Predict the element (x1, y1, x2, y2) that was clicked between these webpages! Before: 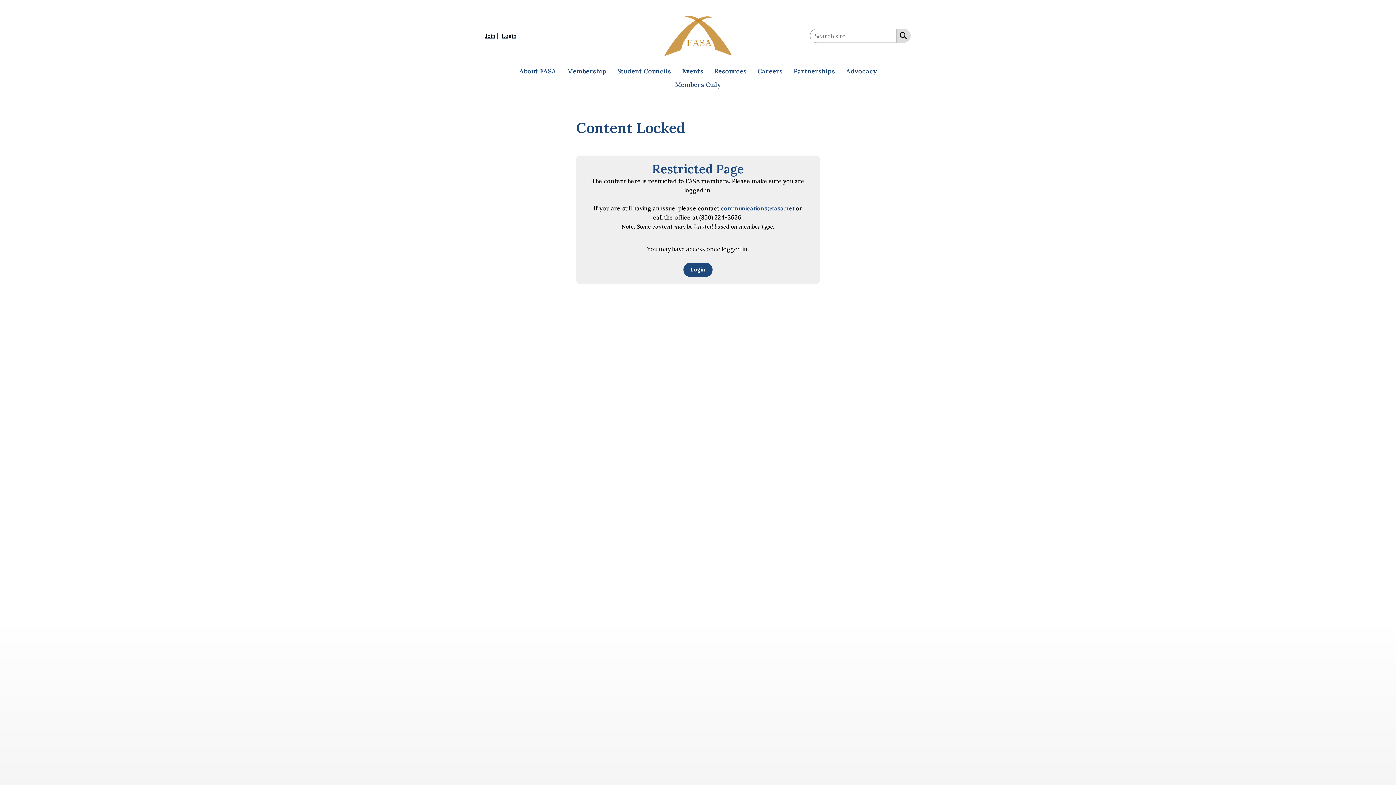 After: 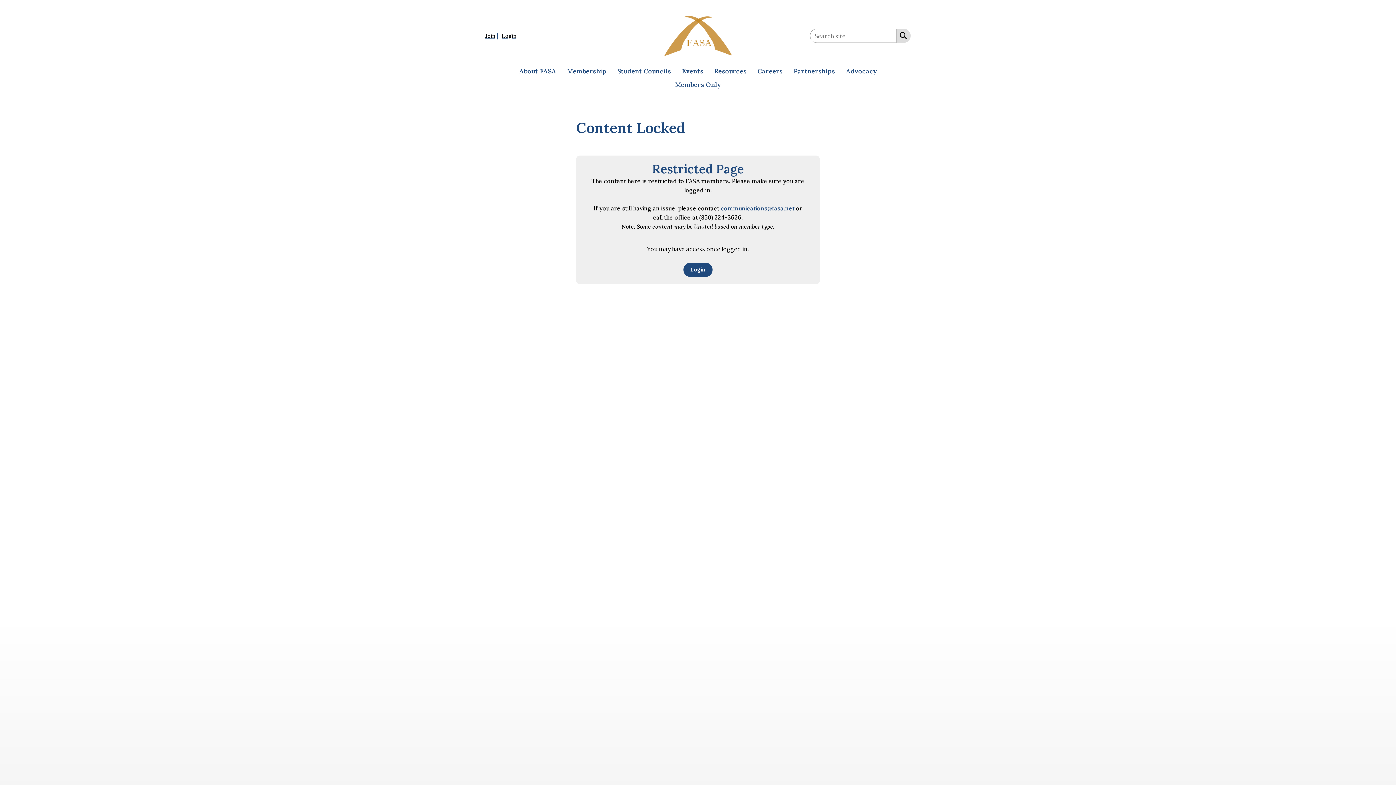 Action: bbox: (699, 213, 741, 221) label: (850) 224-3626